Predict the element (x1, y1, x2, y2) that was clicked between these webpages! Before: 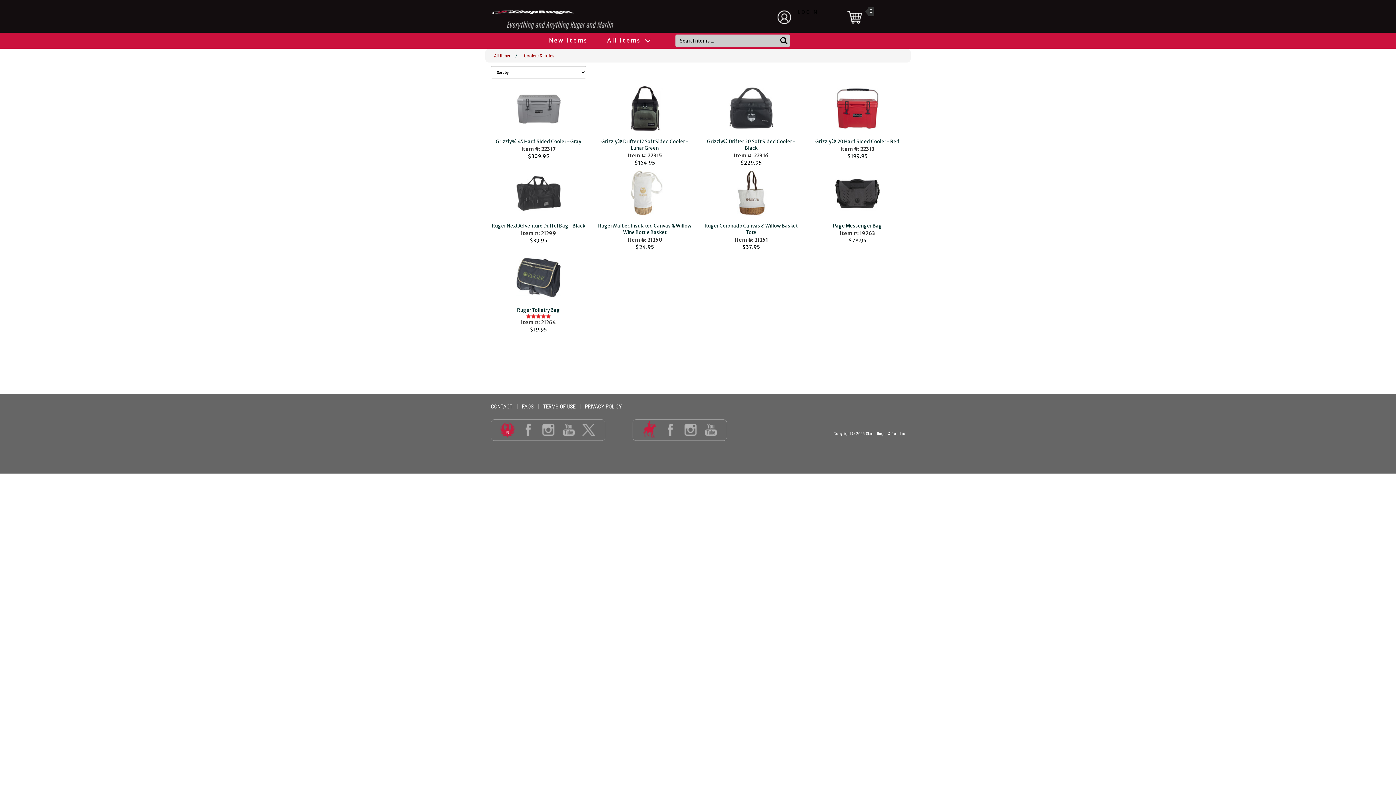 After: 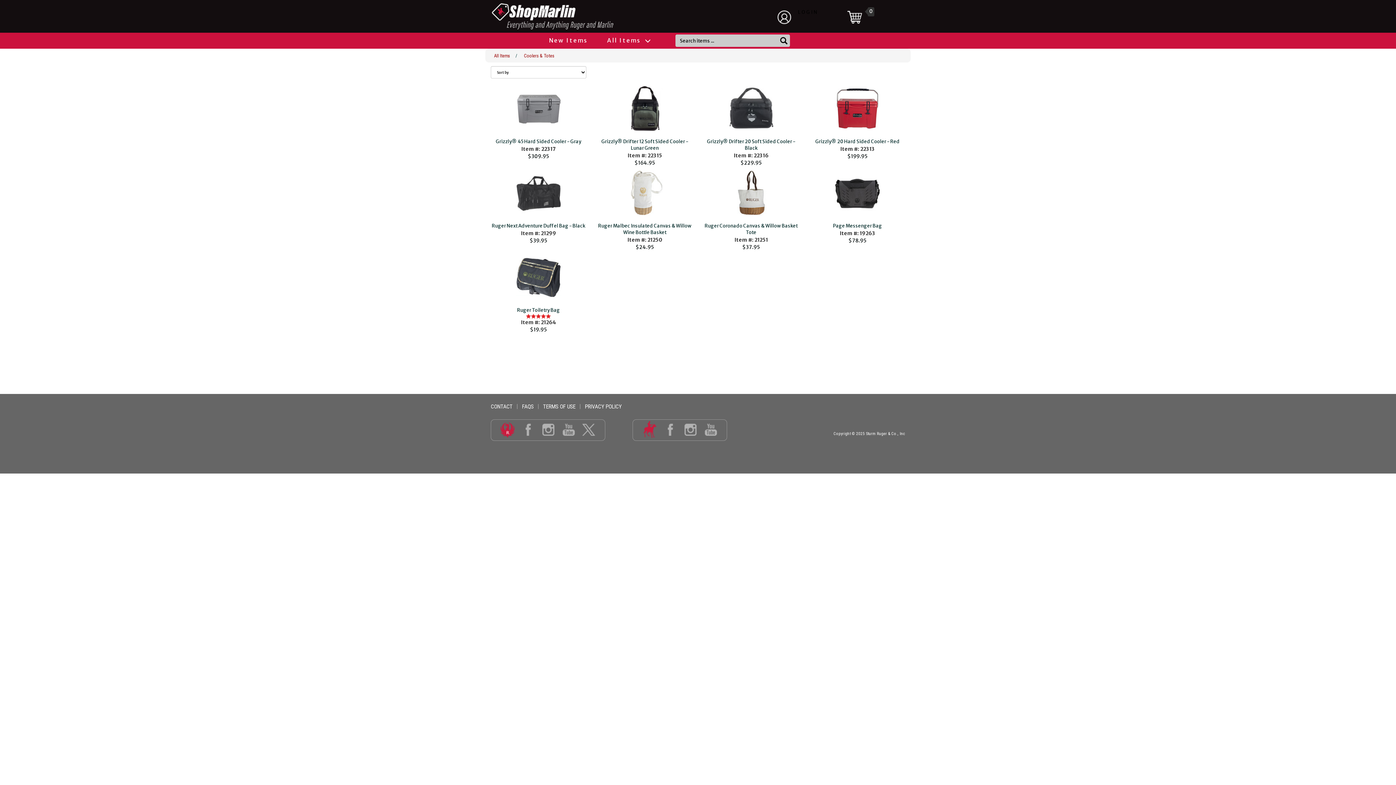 Action: bbox: (497, 426, 517, 433)